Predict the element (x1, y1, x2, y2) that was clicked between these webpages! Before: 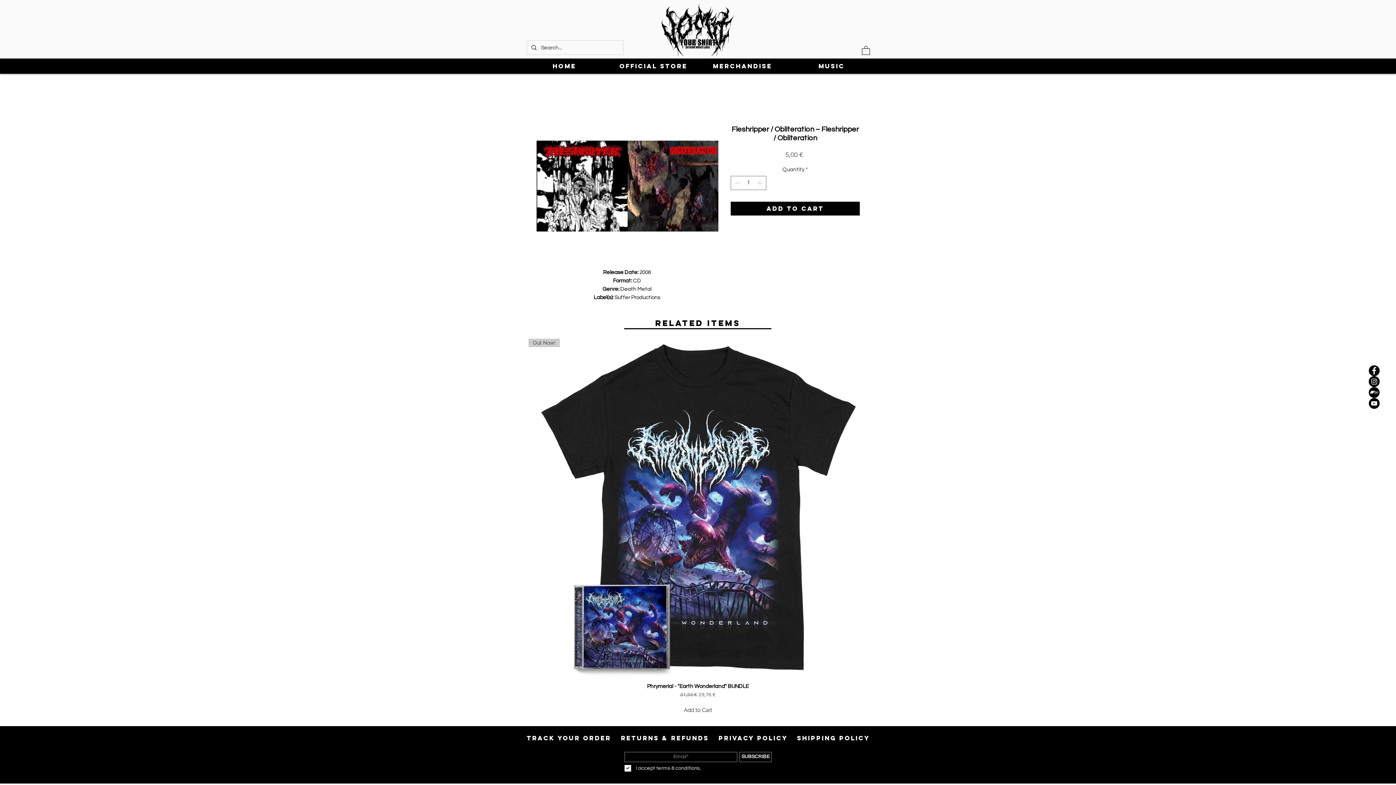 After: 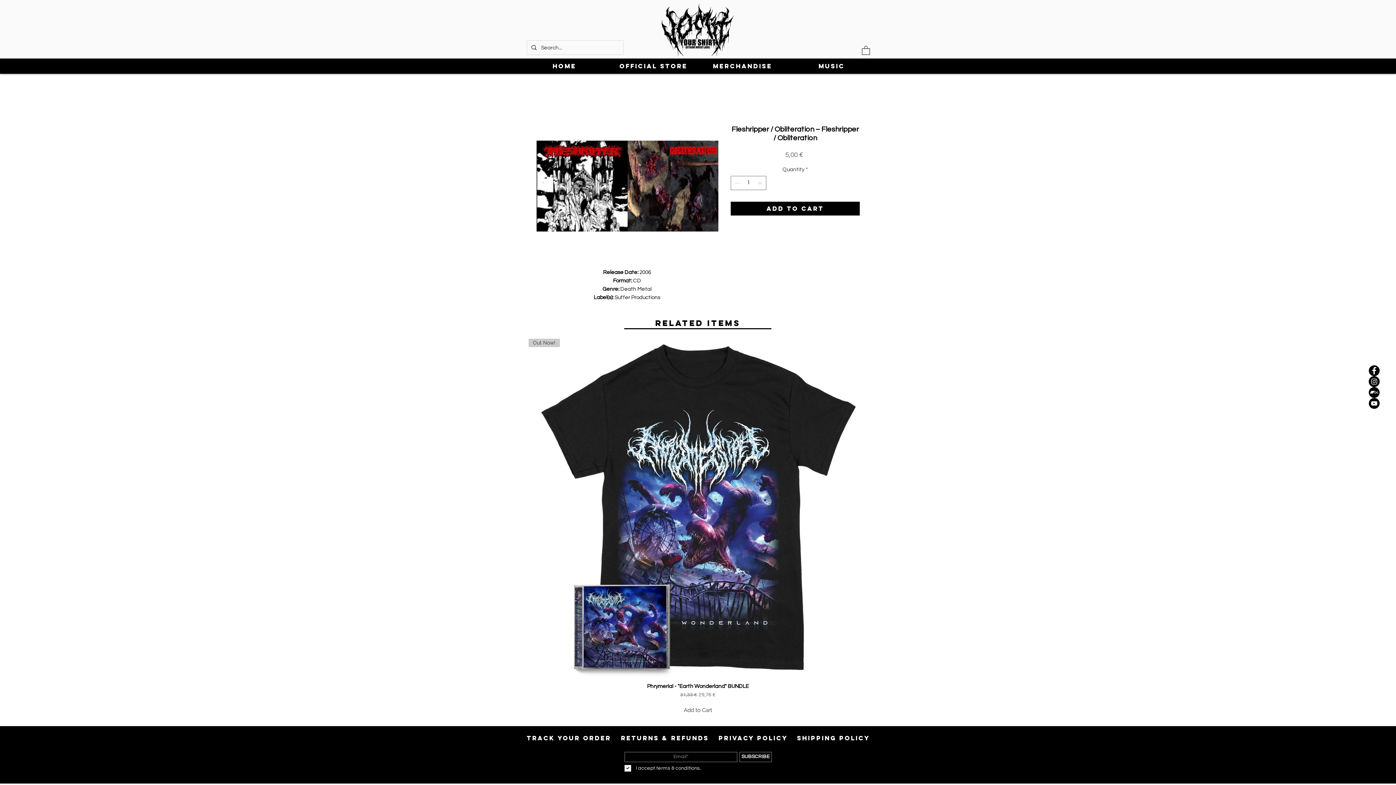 Action: bbox: (1369, 398, 1380, 409) label: YouTube